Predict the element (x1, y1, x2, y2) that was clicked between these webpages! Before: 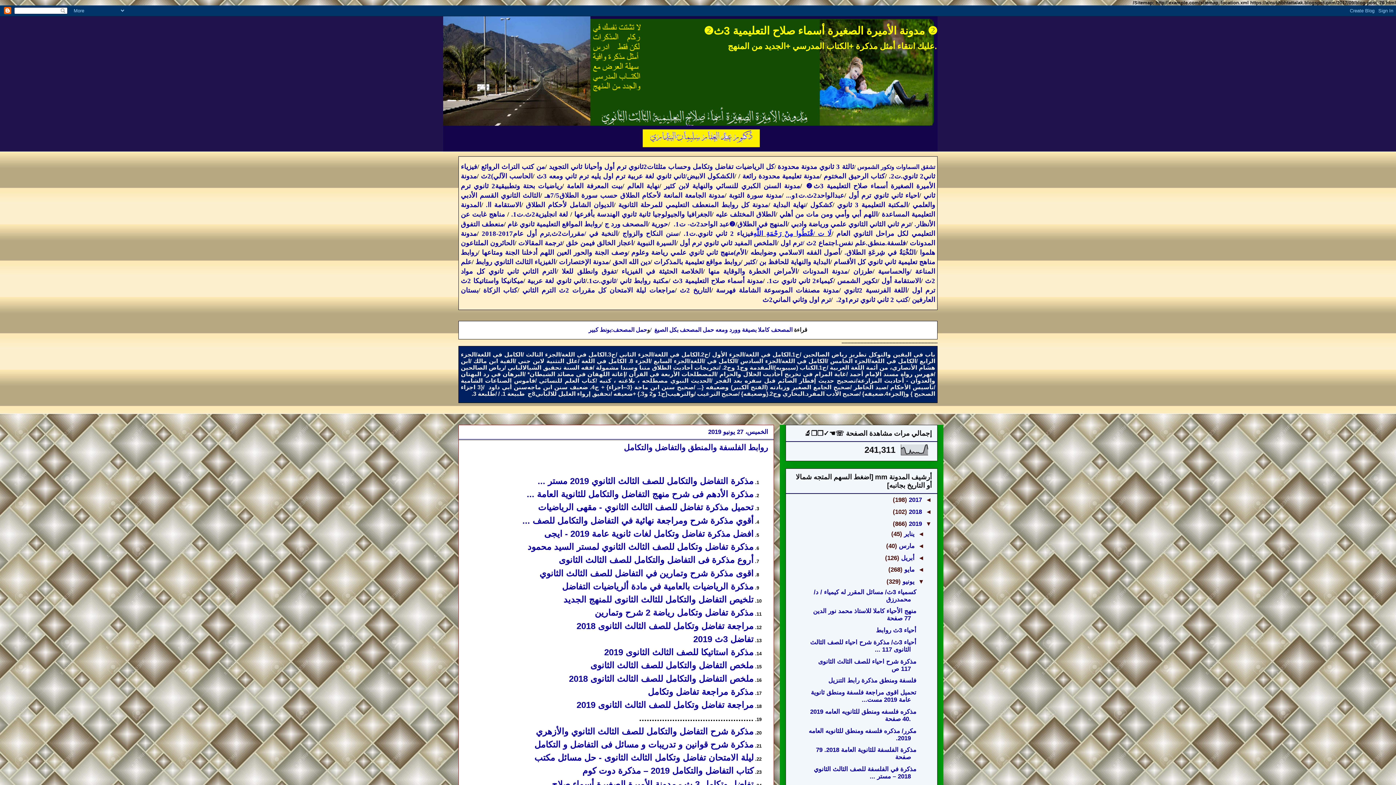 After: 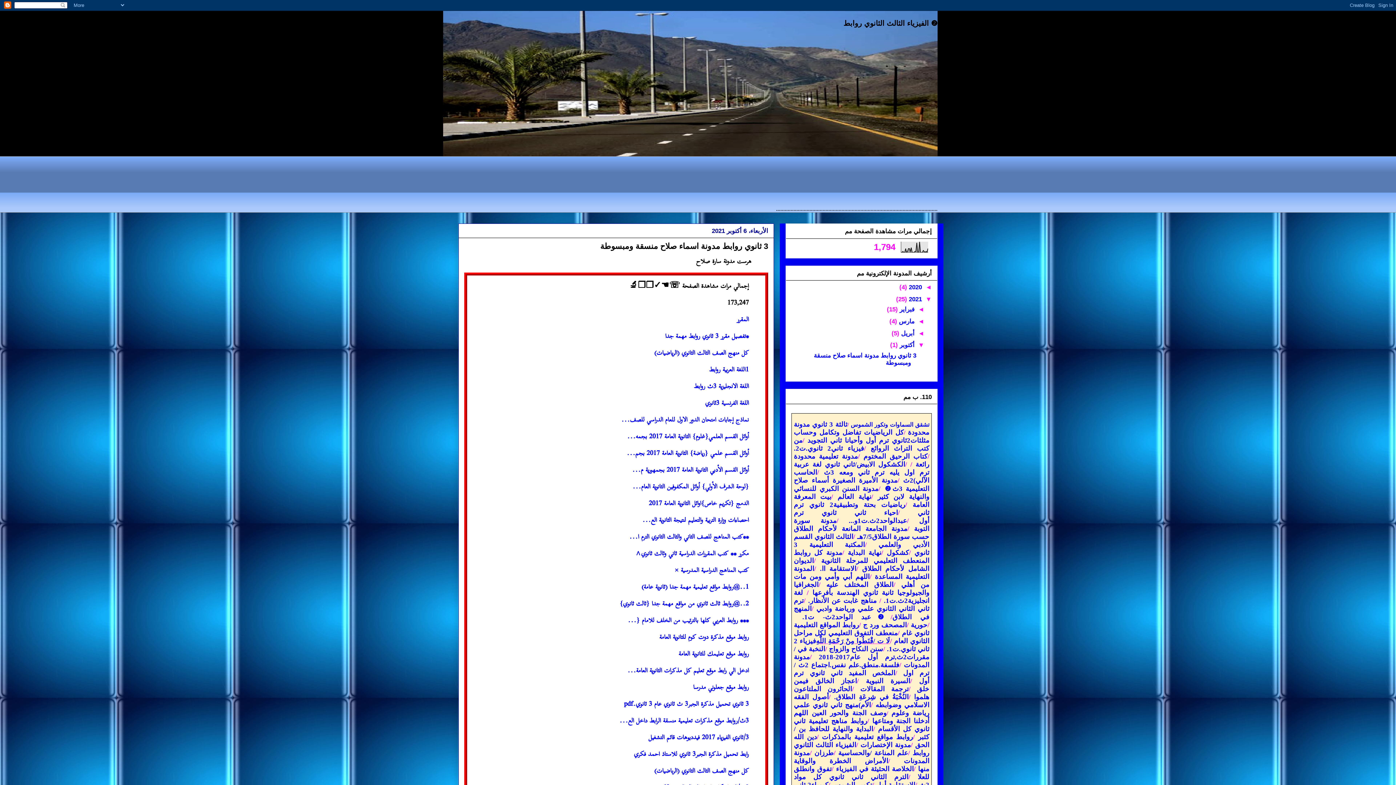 Action: bbox: (475, 258, 555, 265) label: الفيزياء الثالث الثانوي روابط